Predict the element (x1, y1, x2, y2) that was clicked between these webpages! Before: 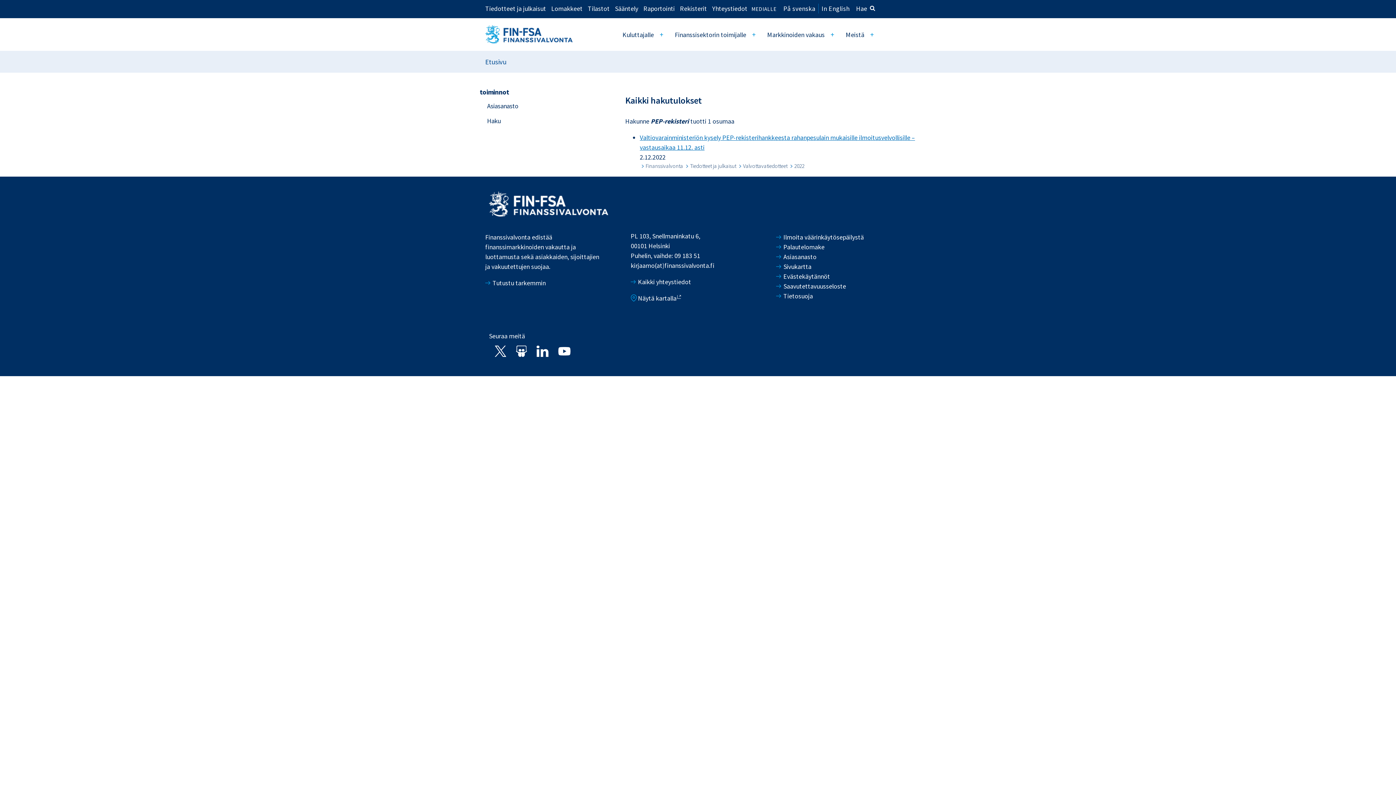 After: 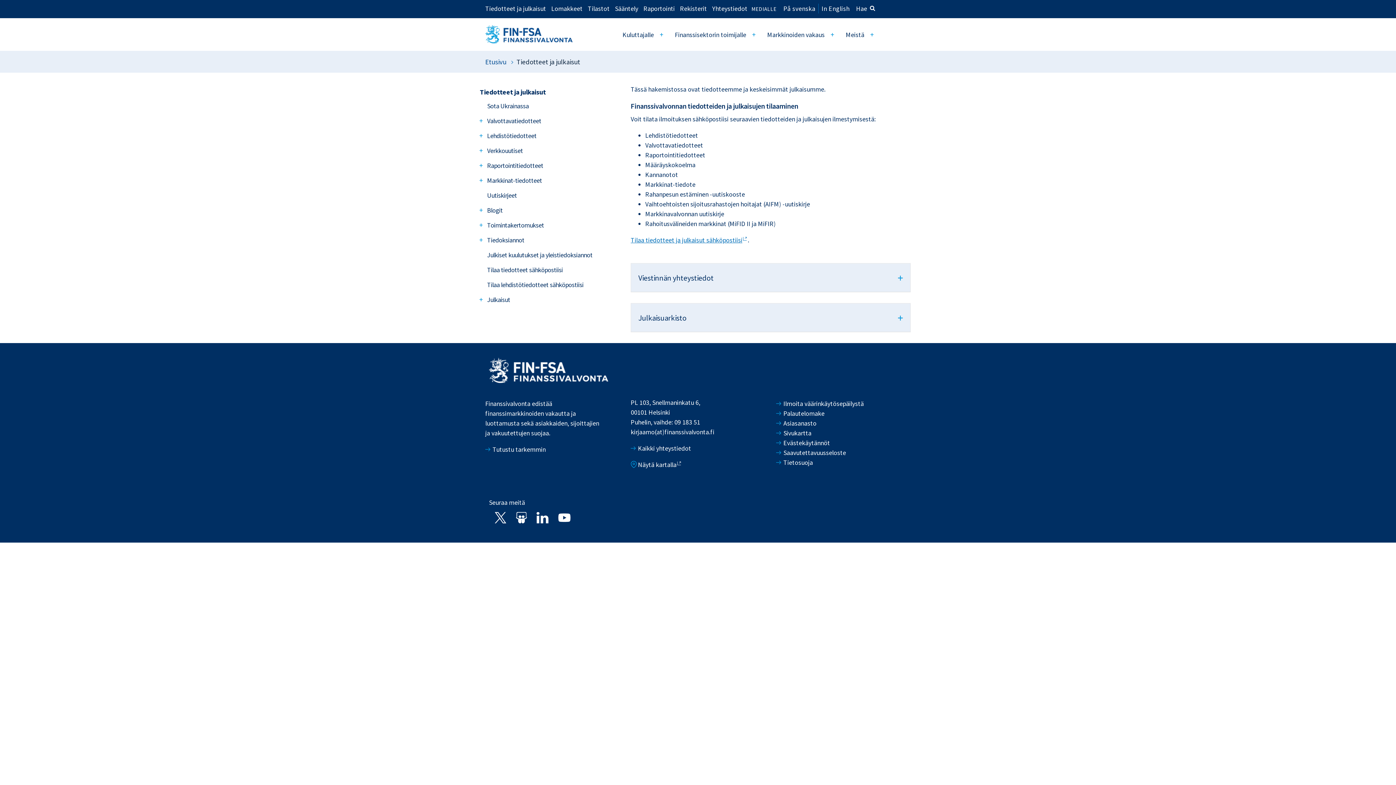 Action: bbox: (485, 3, 546, 12) label: Tiedotteet ja julkaisut